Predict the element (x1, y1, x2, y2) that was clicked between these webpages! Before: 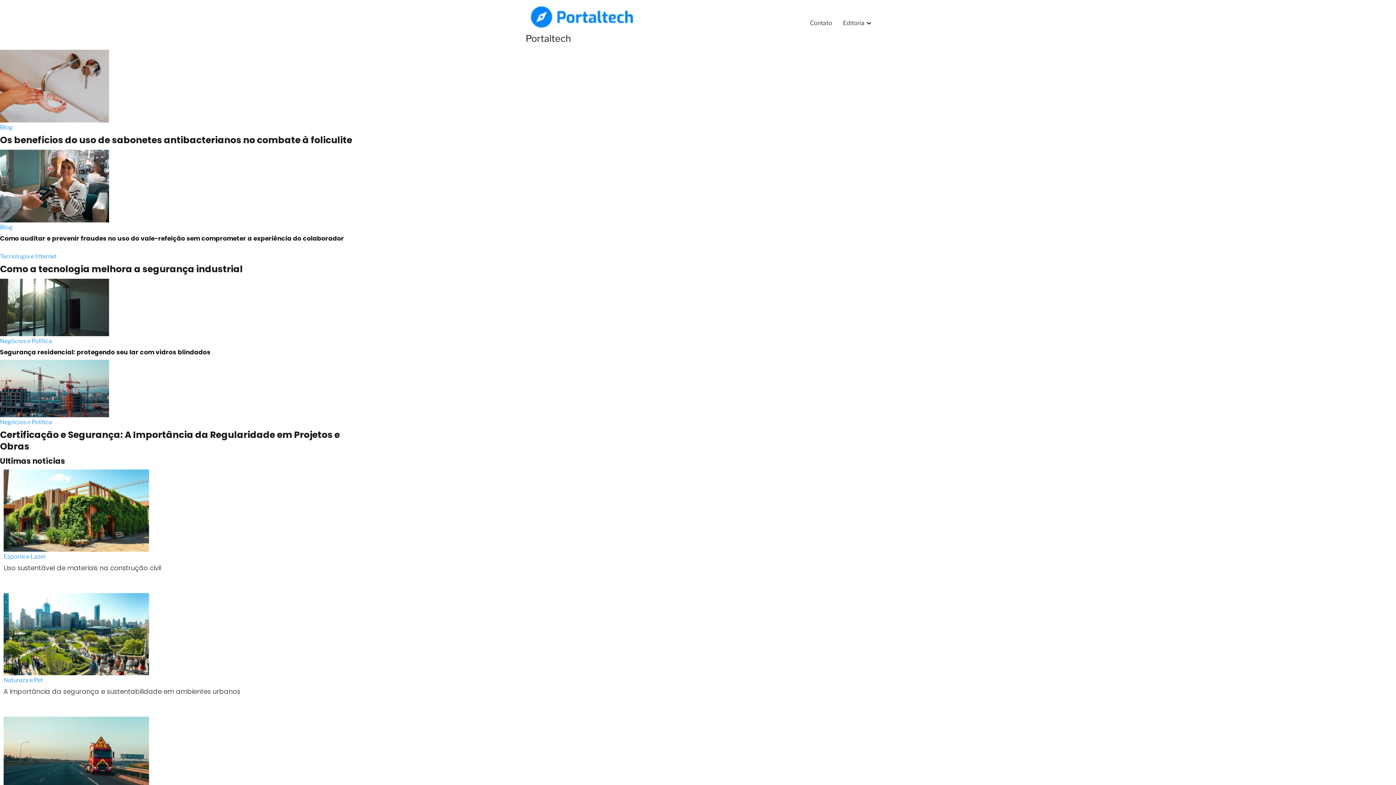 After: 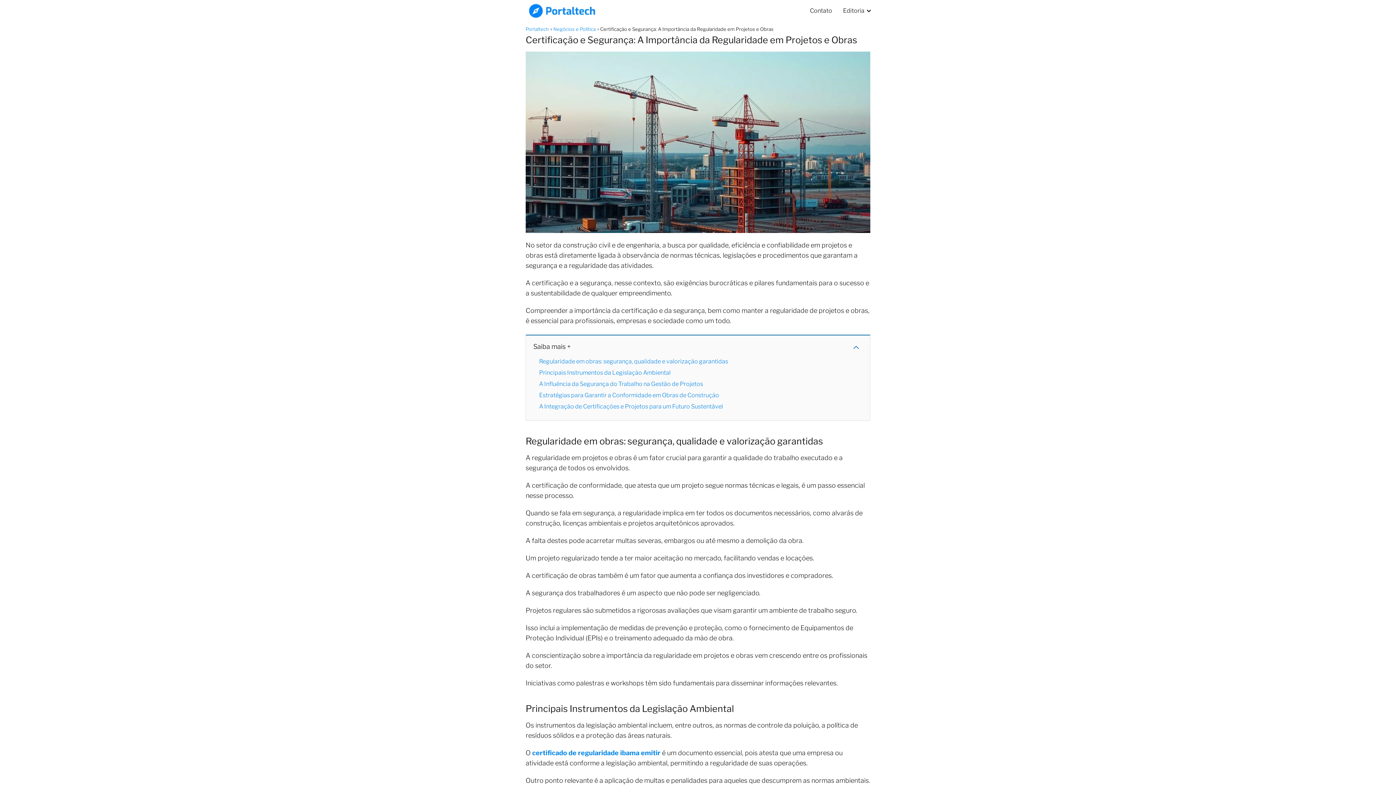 Action: bbox: (0, 359, 356, 452) label: Negócios e Política
Certificação e Segurança: A Importância da Regularidade em Projetos e Obras